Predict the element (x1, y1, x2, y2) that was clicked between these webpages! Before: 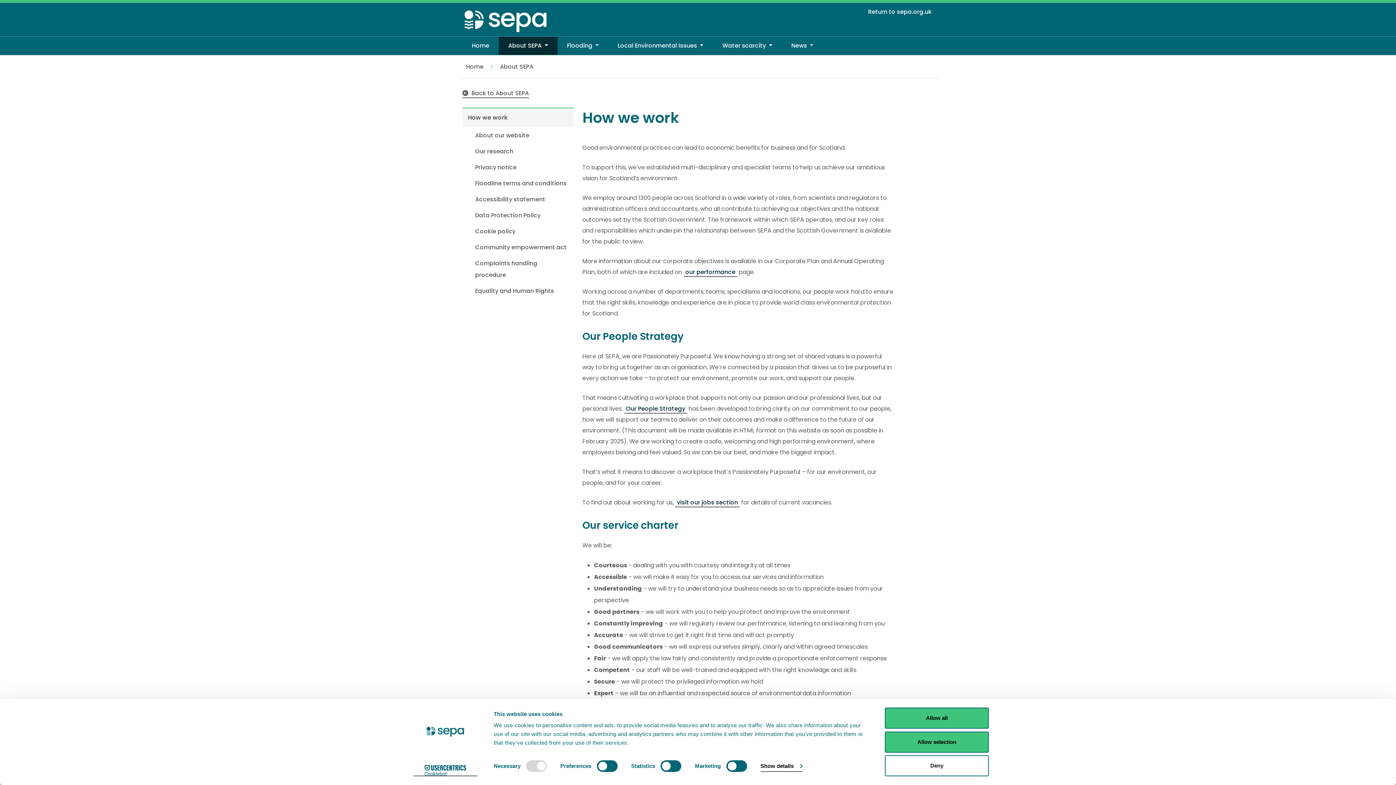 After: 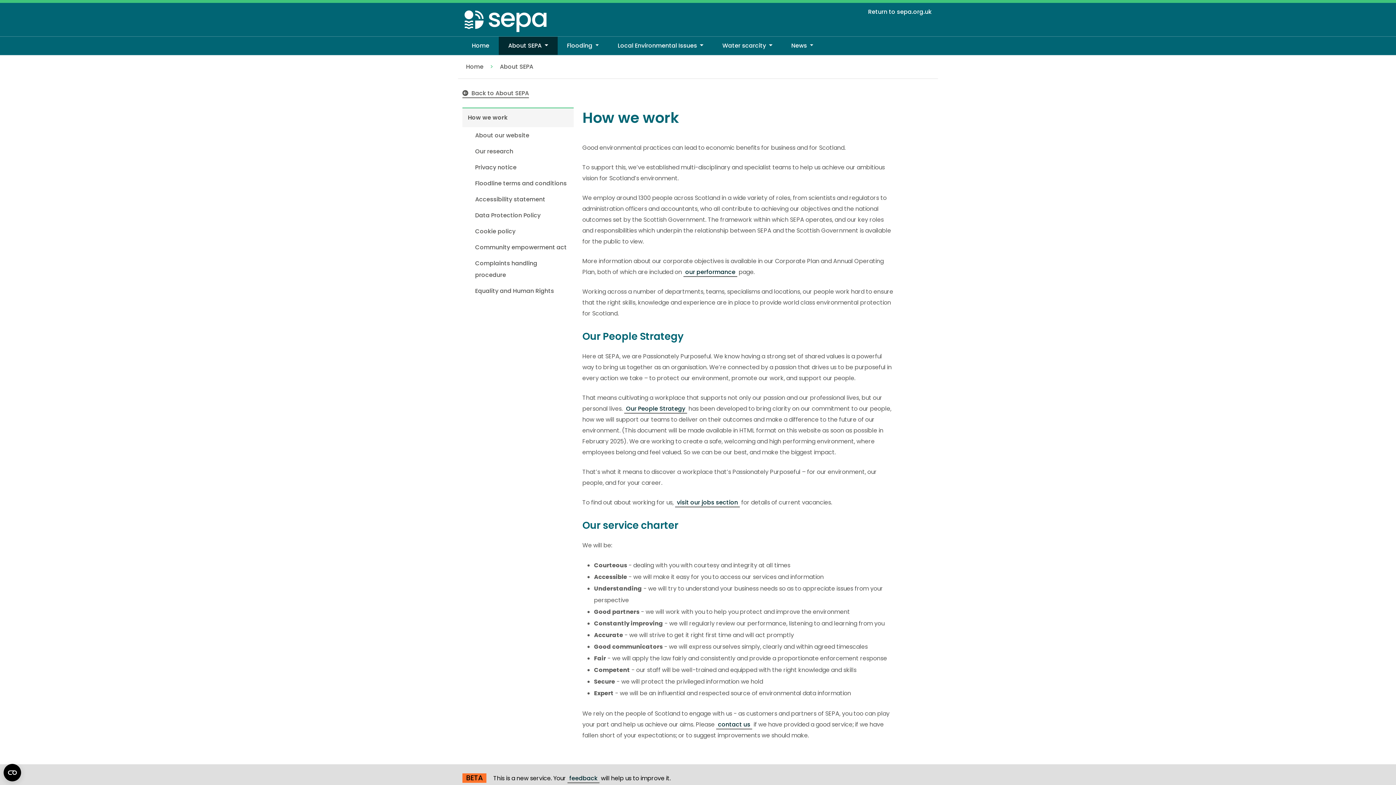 Action: bbox: (885, 731, 989, 752) label: Allow selection